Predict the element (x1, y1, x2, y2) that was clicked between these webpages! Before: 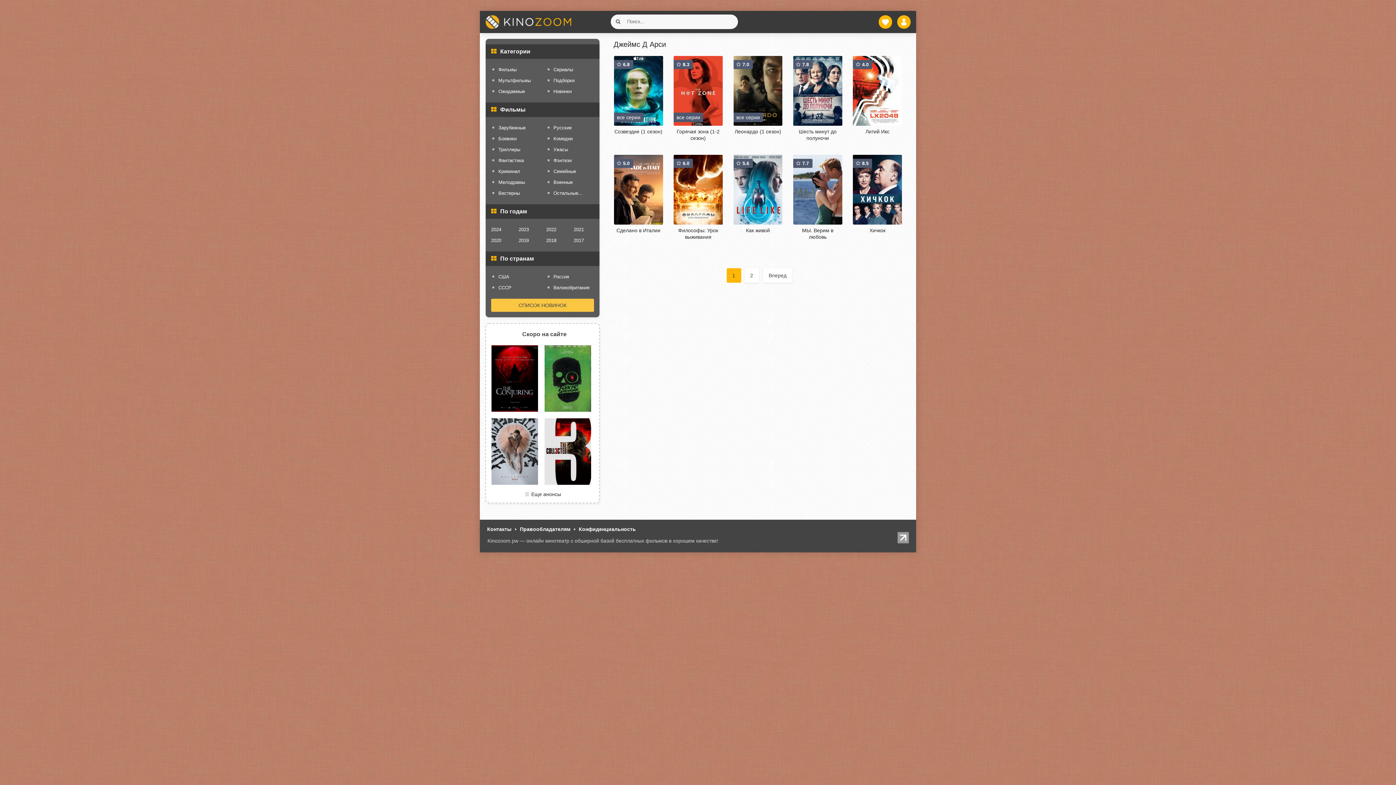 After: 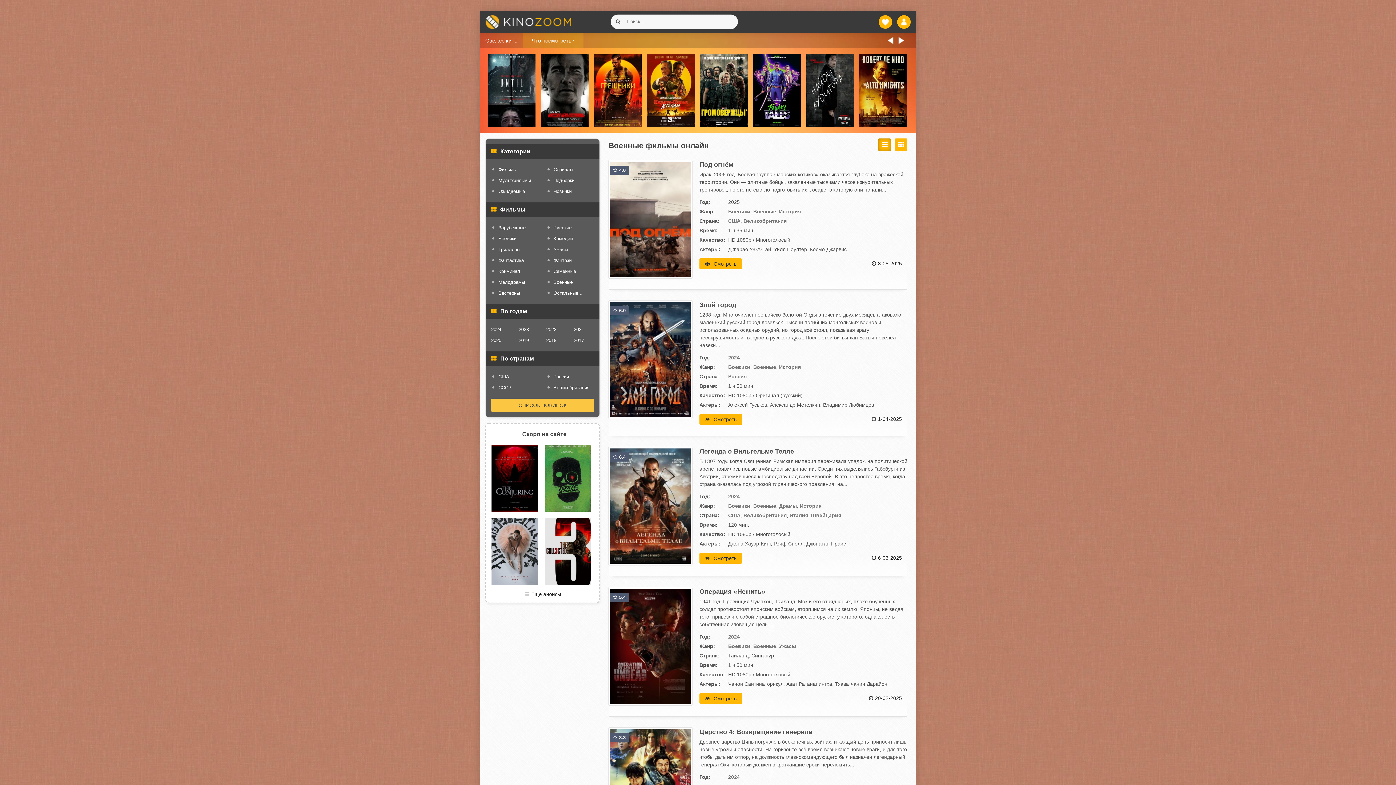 Action: bbox: (542, 177, 576, 188) label: Военные